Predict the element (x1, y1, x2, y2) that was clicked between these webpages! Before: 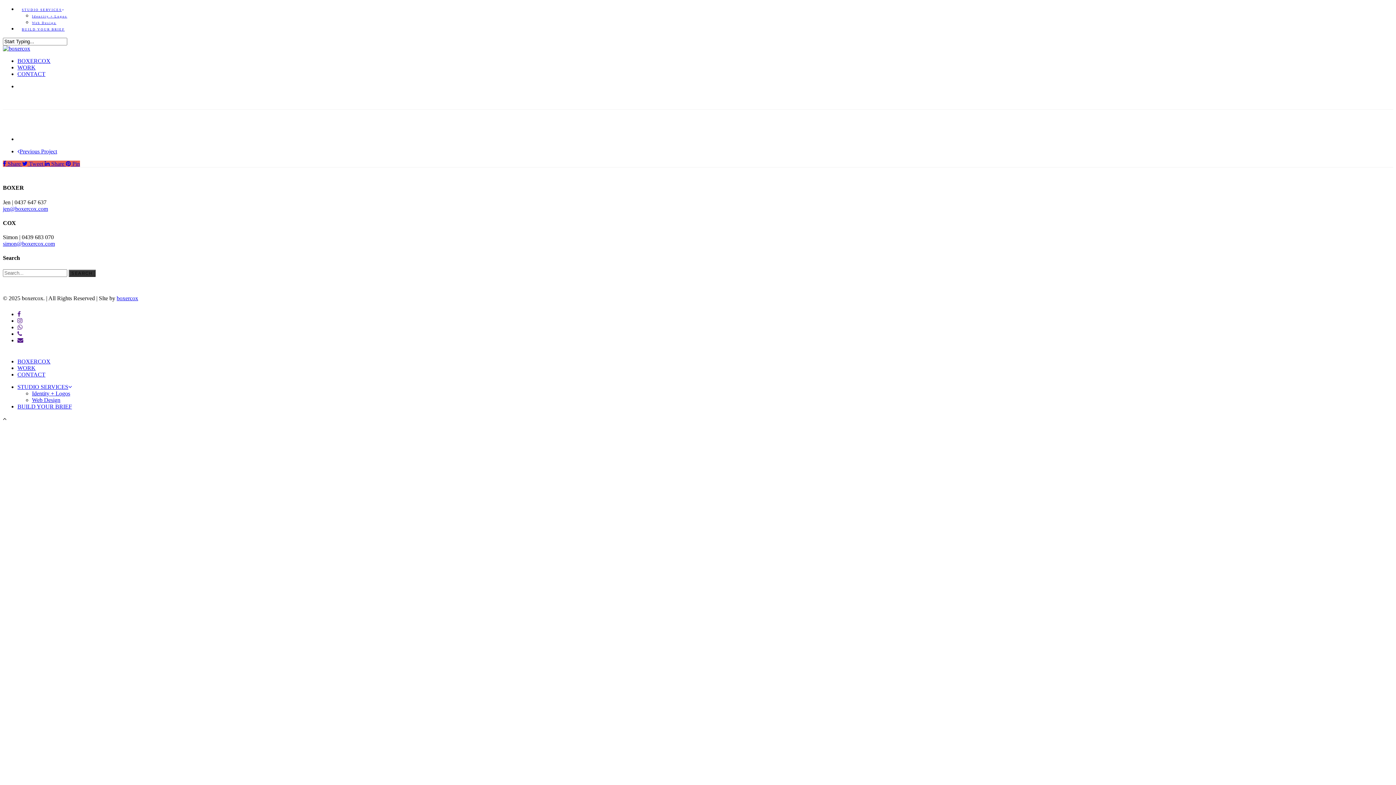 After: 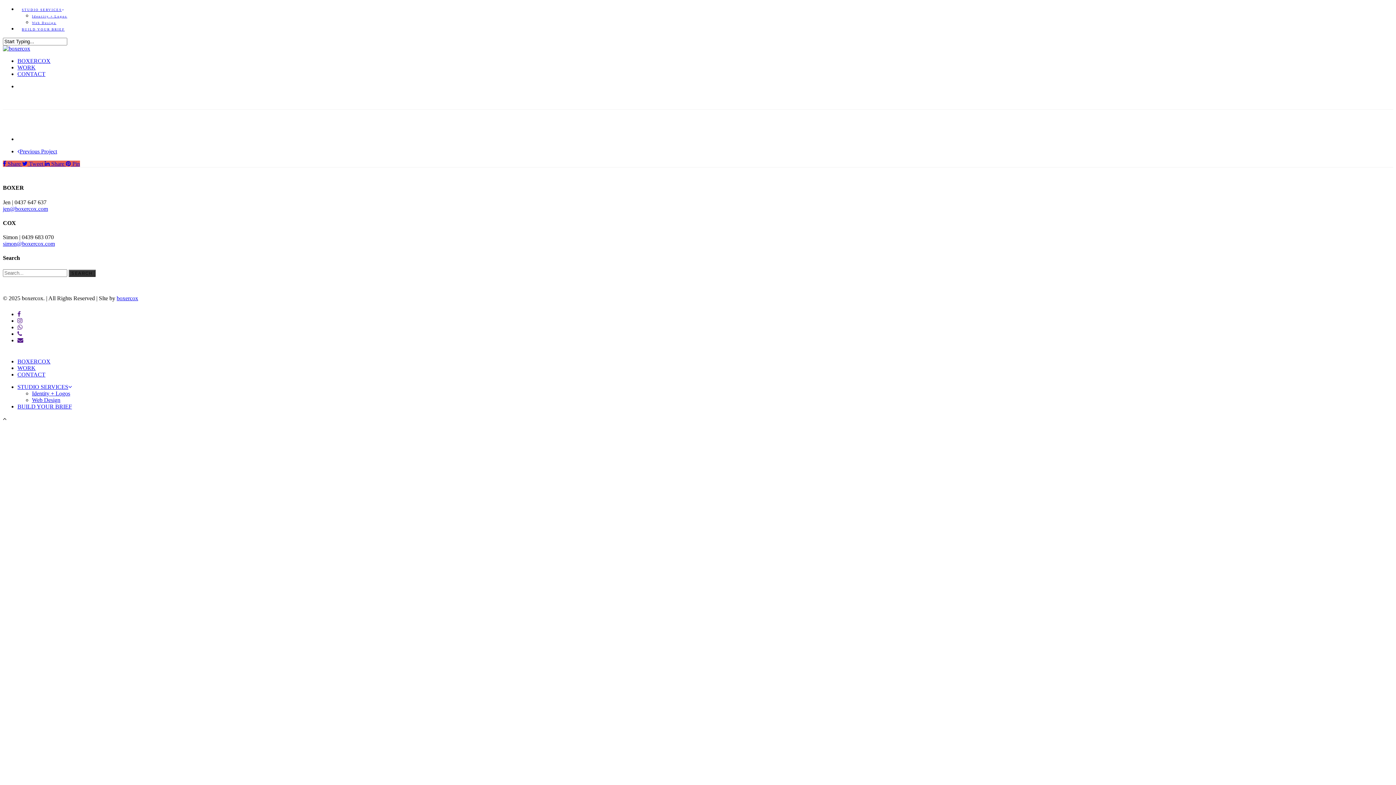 Action: label:  Pin bbox: (65, 160, 80, 166)